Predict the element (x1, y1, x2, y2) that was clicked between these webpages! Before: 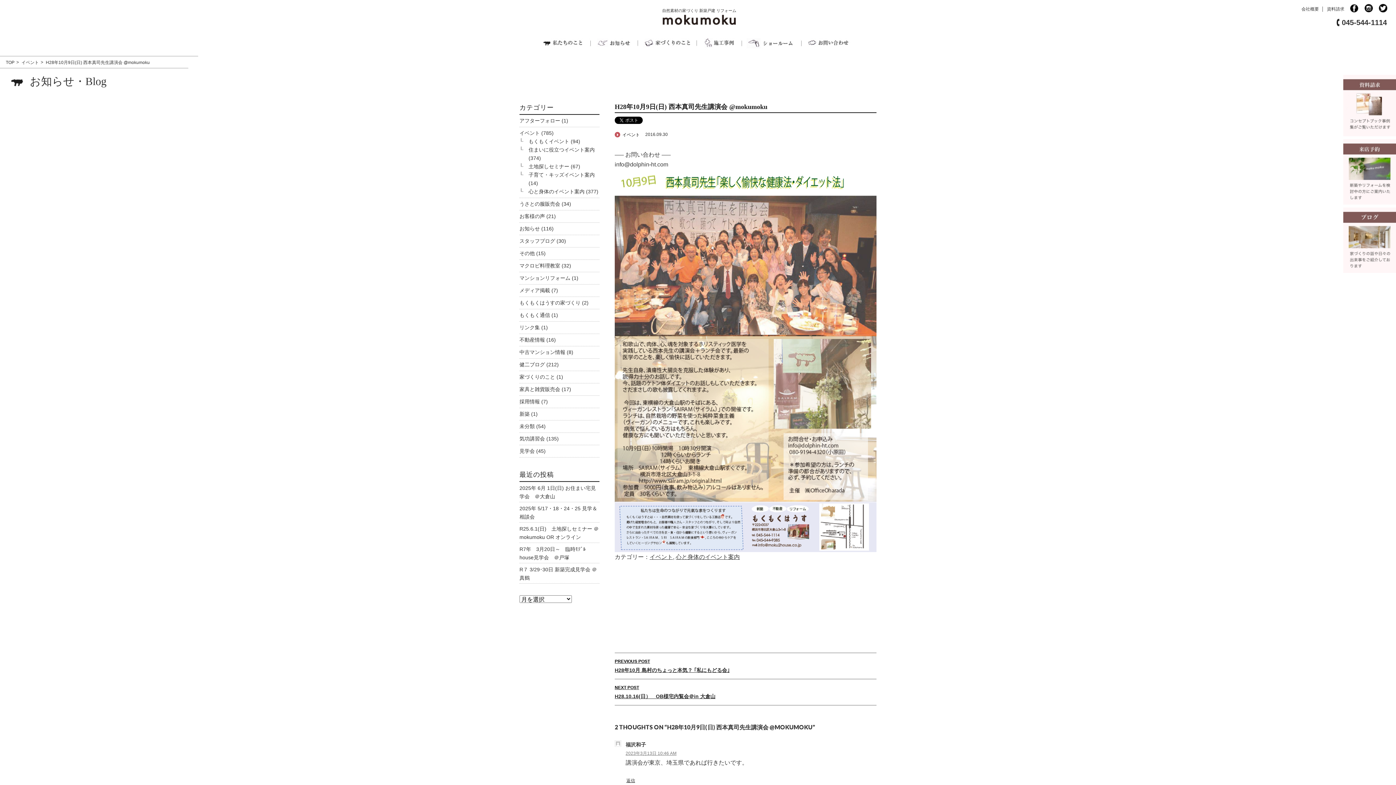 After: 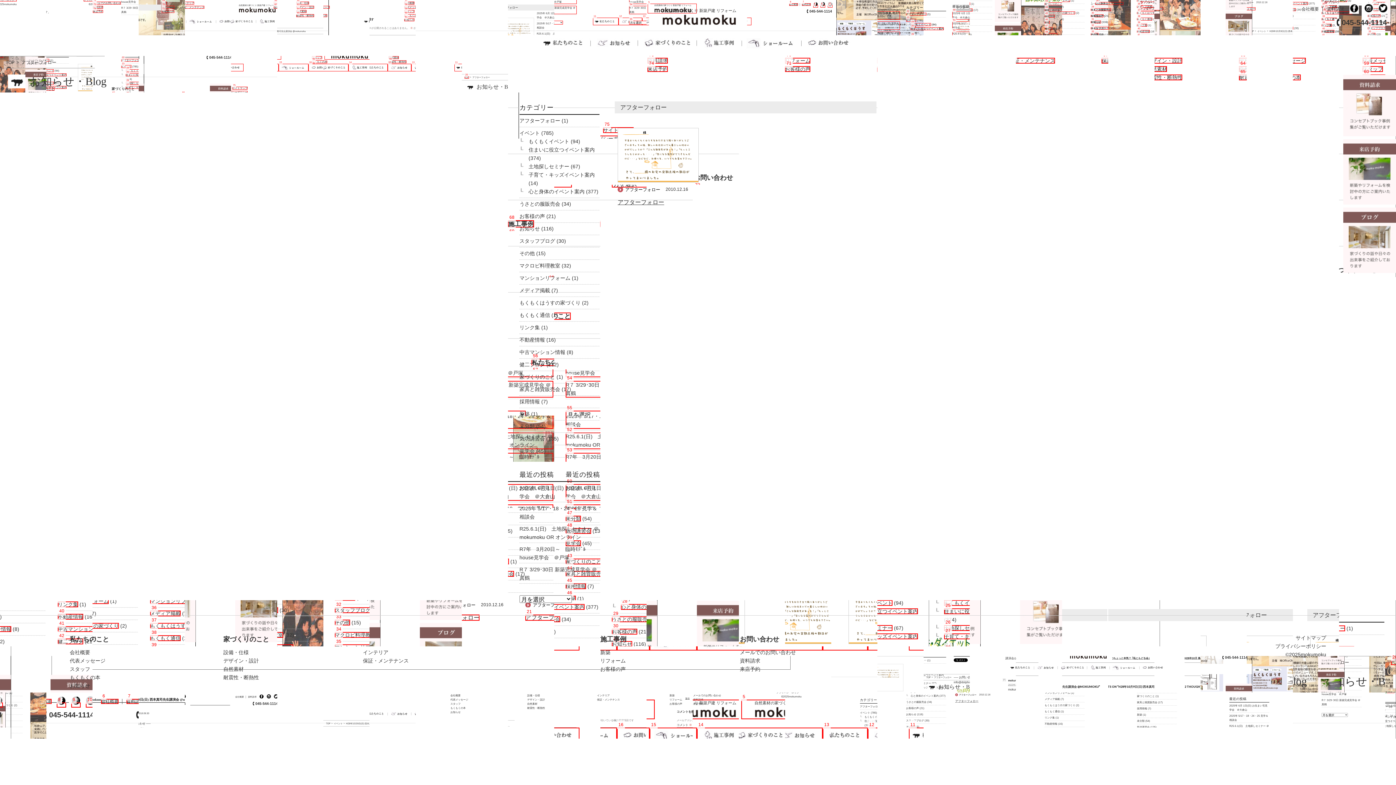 Action: bbox: (519, 117, 560, 123) label: アフターフォロー